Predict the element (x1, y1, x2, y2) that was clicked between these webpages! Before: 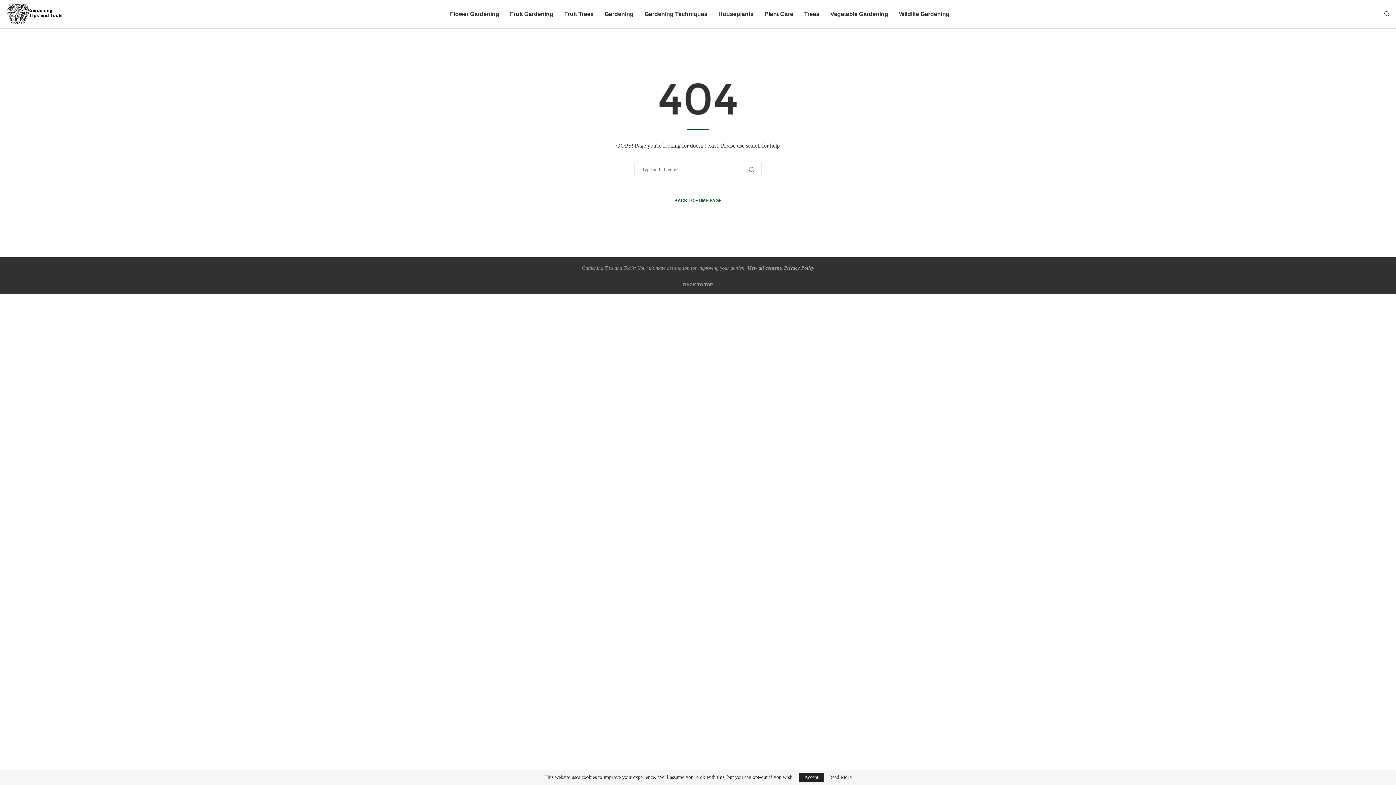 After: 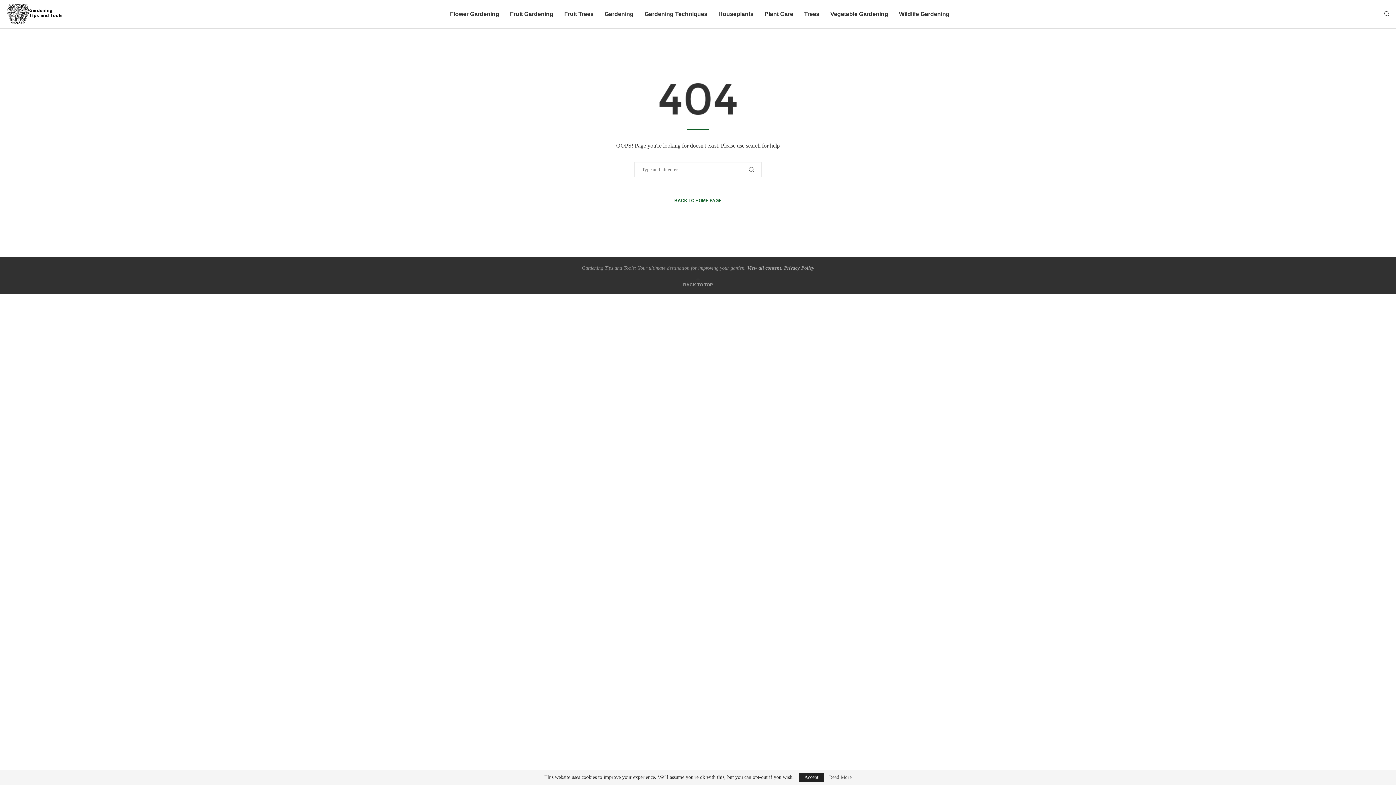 Action: label: Read More bbox: (829, 775, 851, 780)